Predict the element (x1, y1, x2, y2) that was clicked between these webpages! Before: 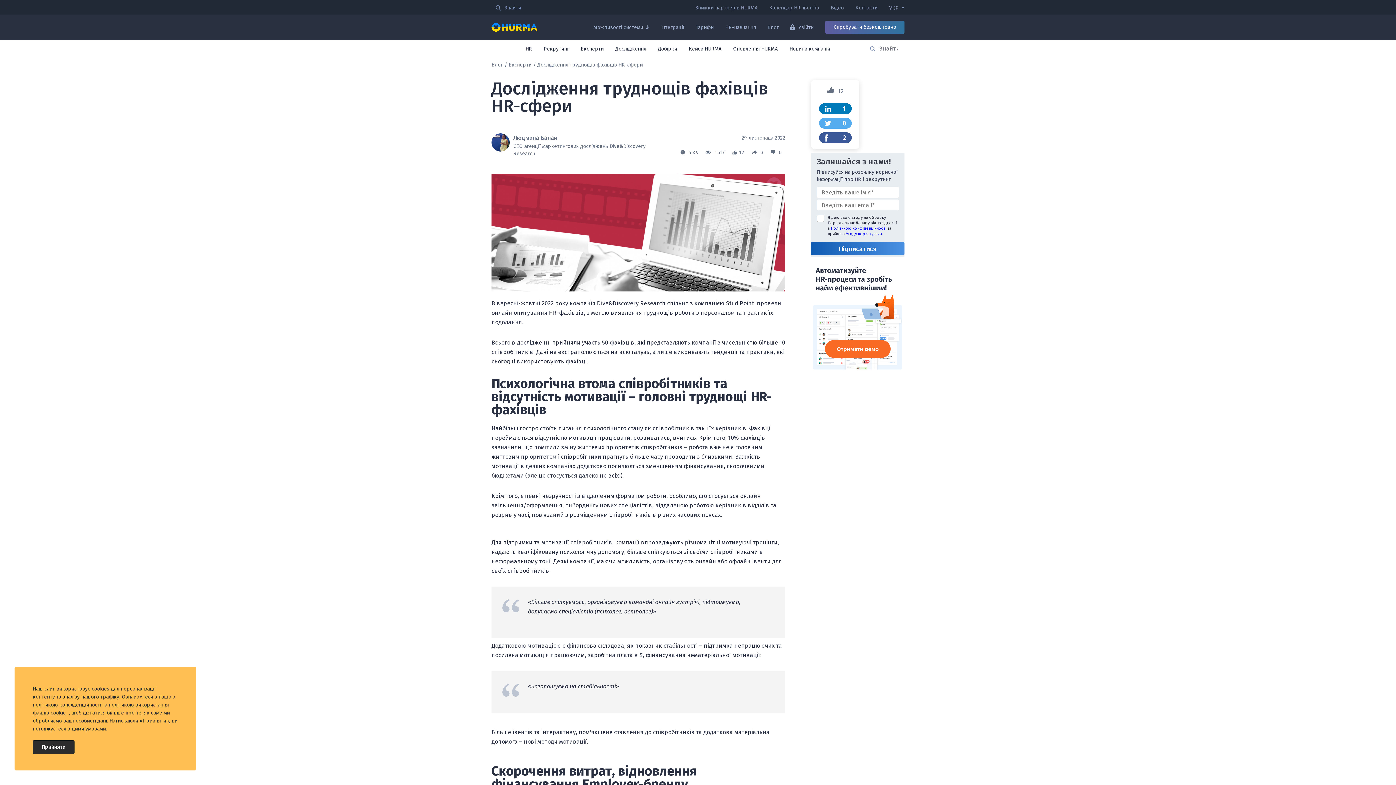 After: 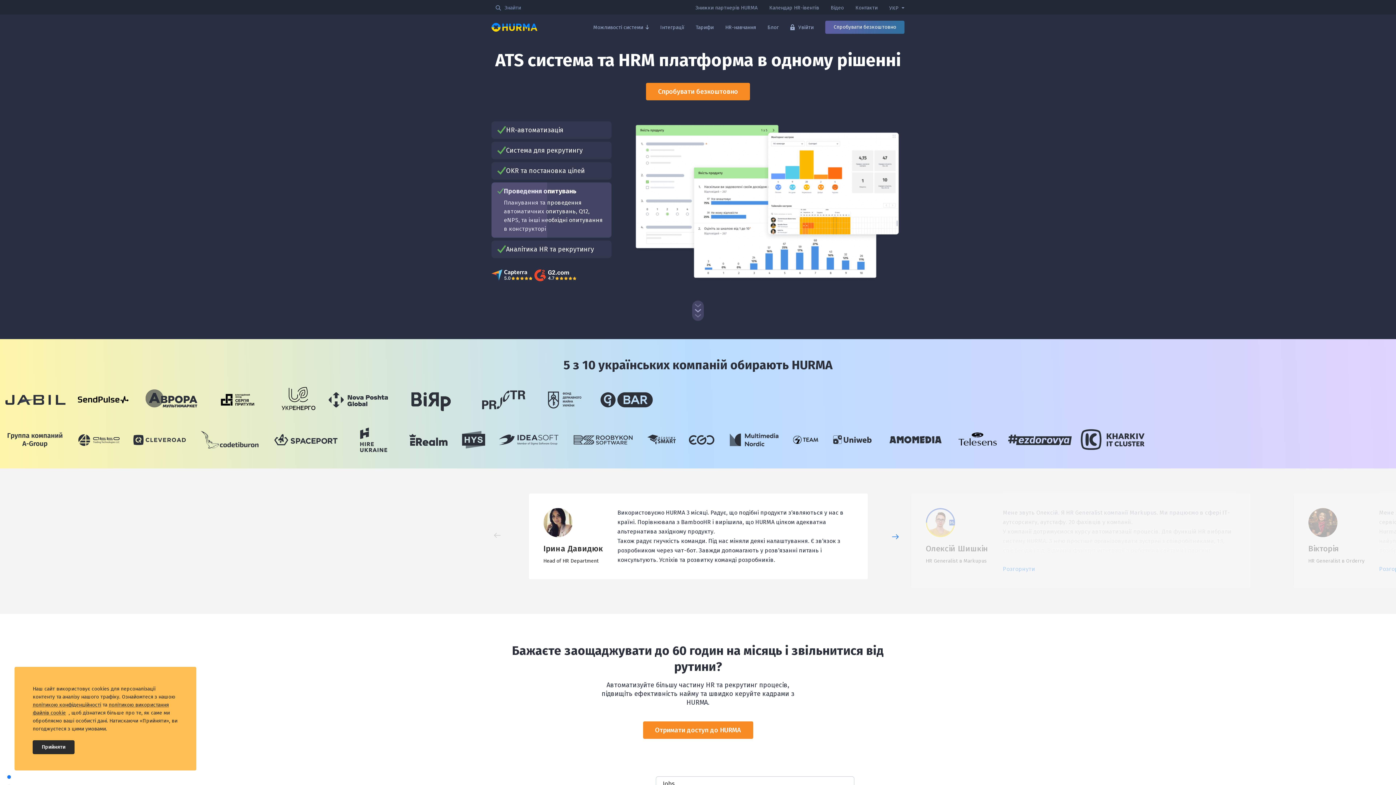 Action: bbox: (491, 20, 537, 33)